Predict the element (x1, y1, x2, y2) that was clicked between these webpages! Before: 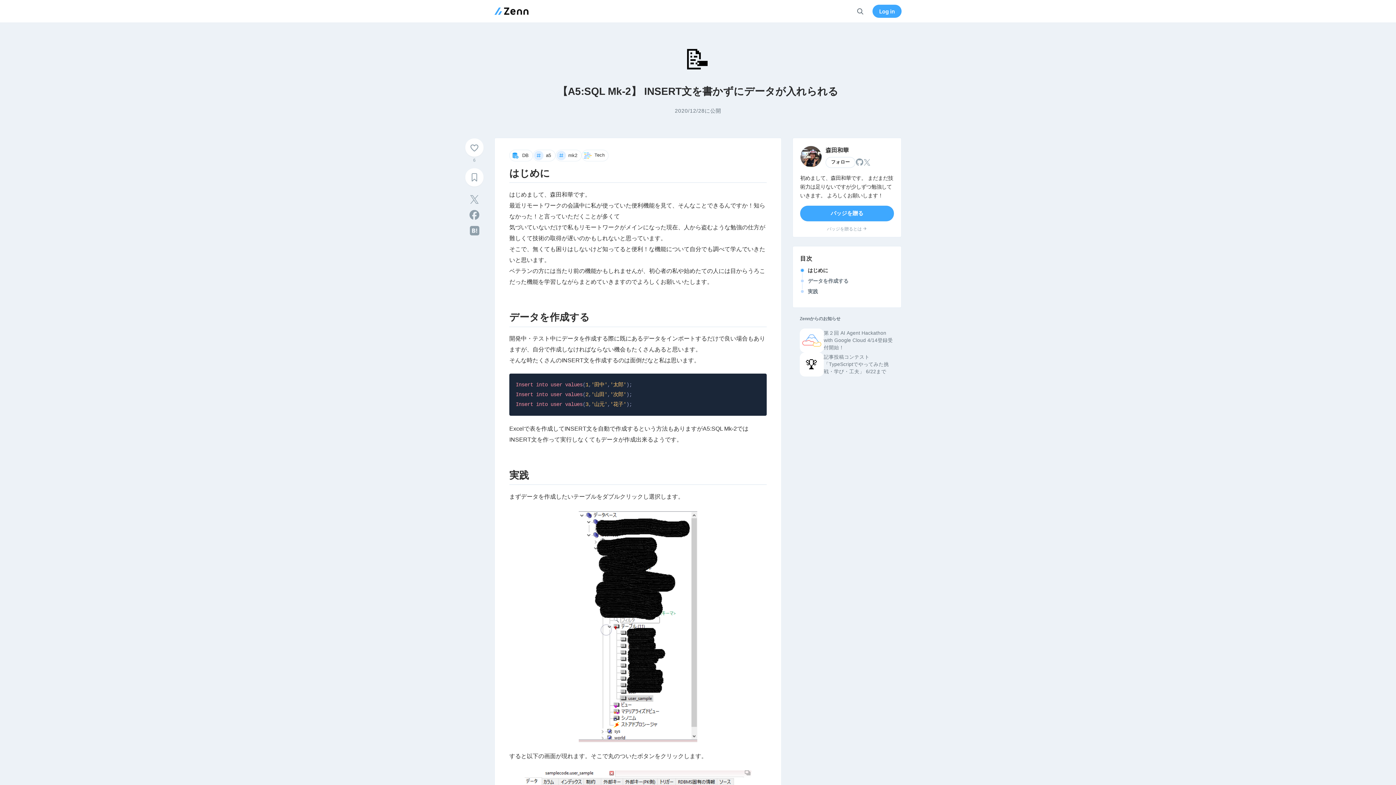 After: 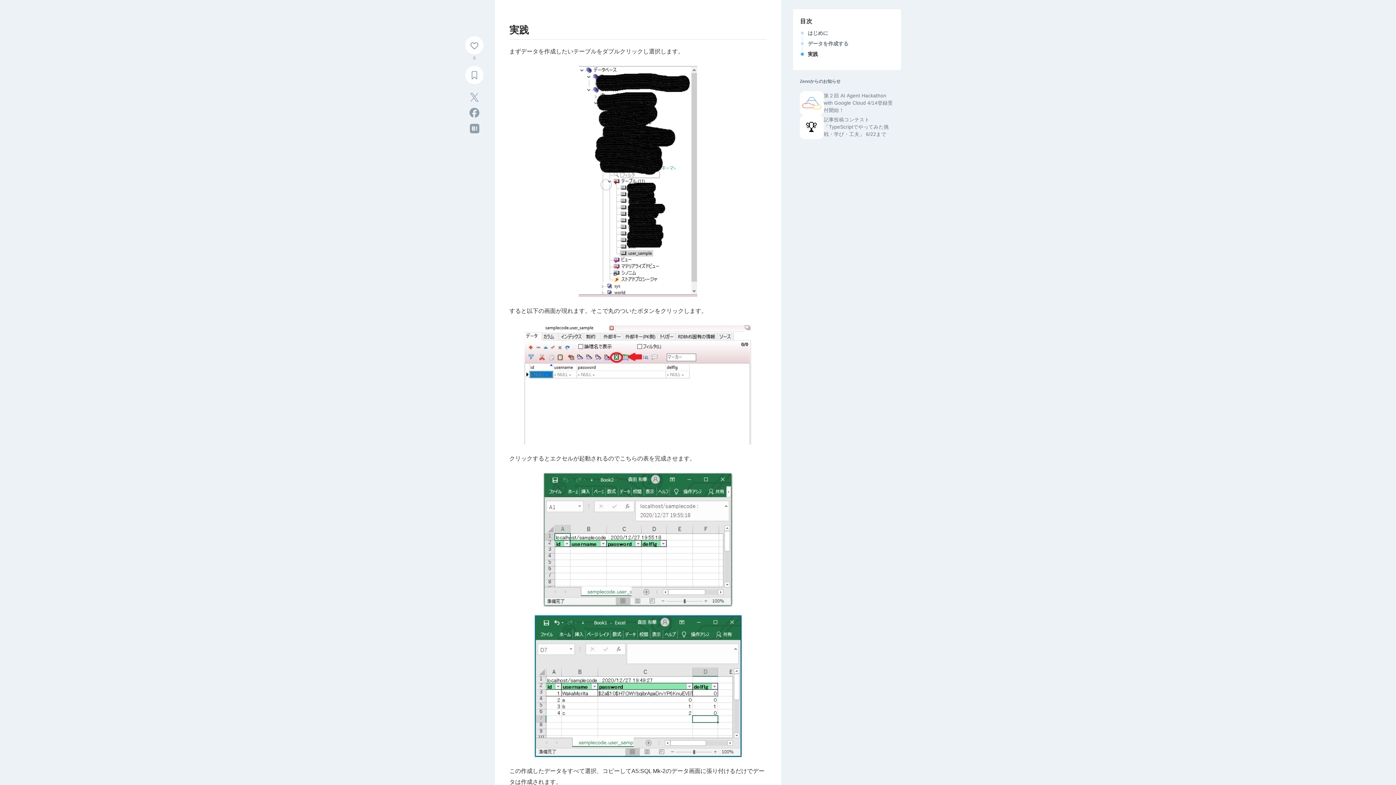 Action: label: 実践 bbox: (808, 287, 894, 295)